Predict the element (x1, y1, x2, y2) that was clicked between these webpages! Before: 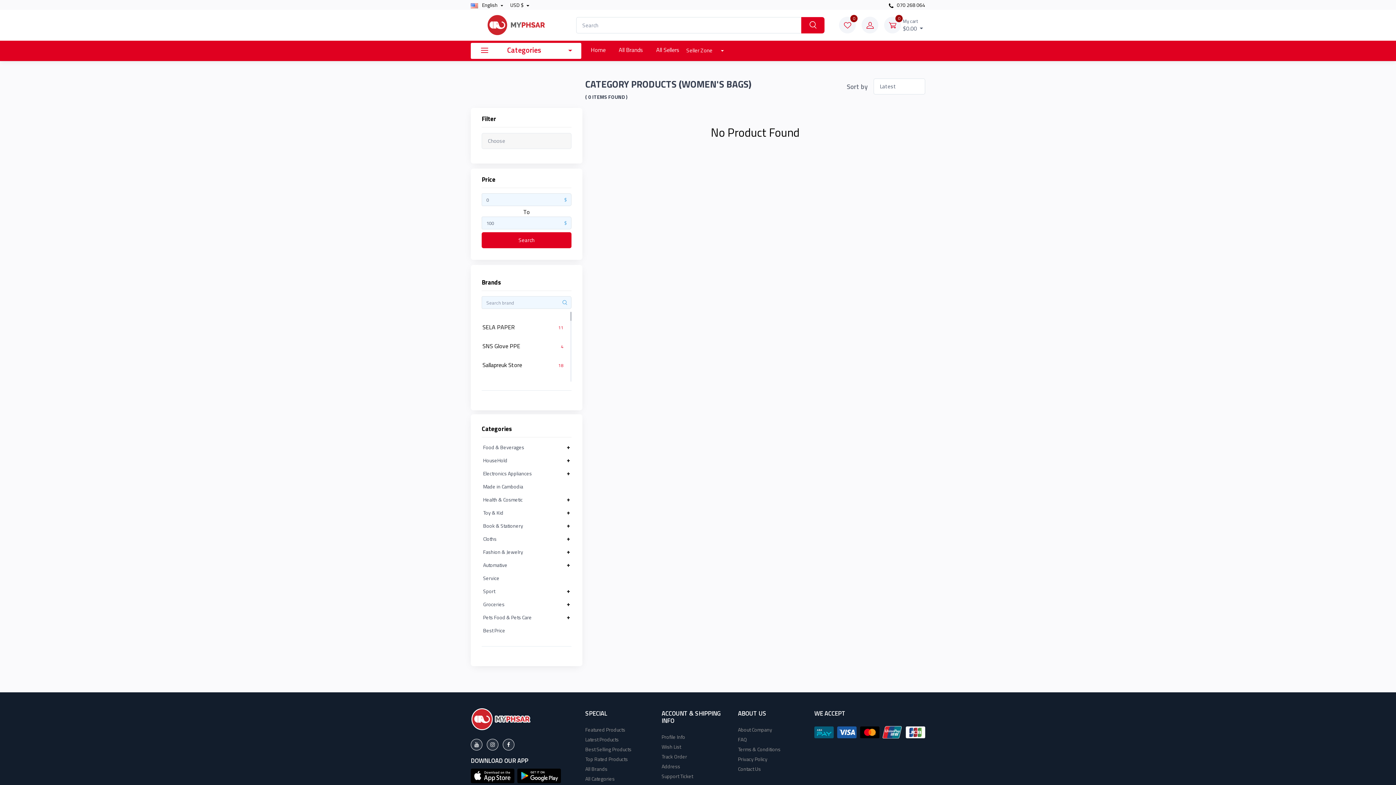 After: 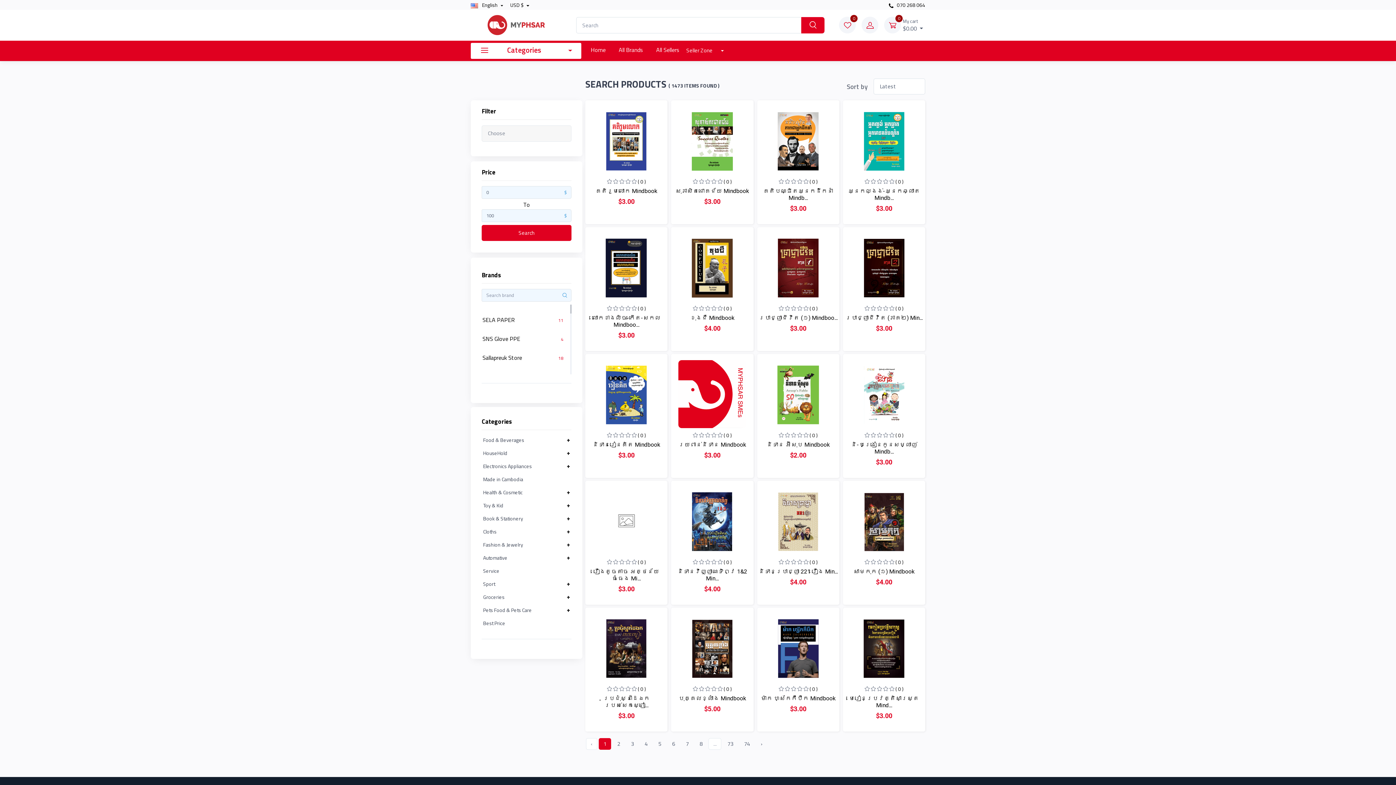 Action: bbox: (801, 17, 824, 33)